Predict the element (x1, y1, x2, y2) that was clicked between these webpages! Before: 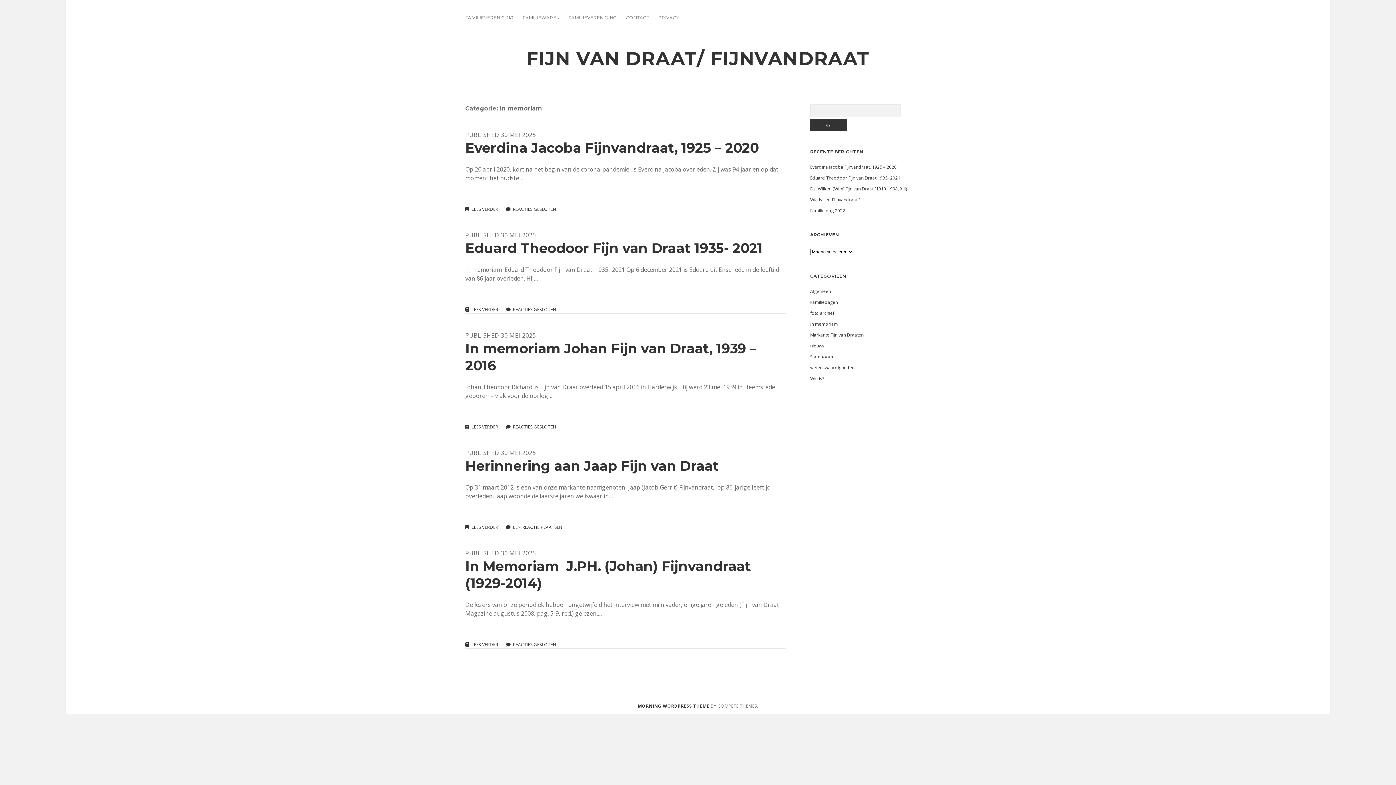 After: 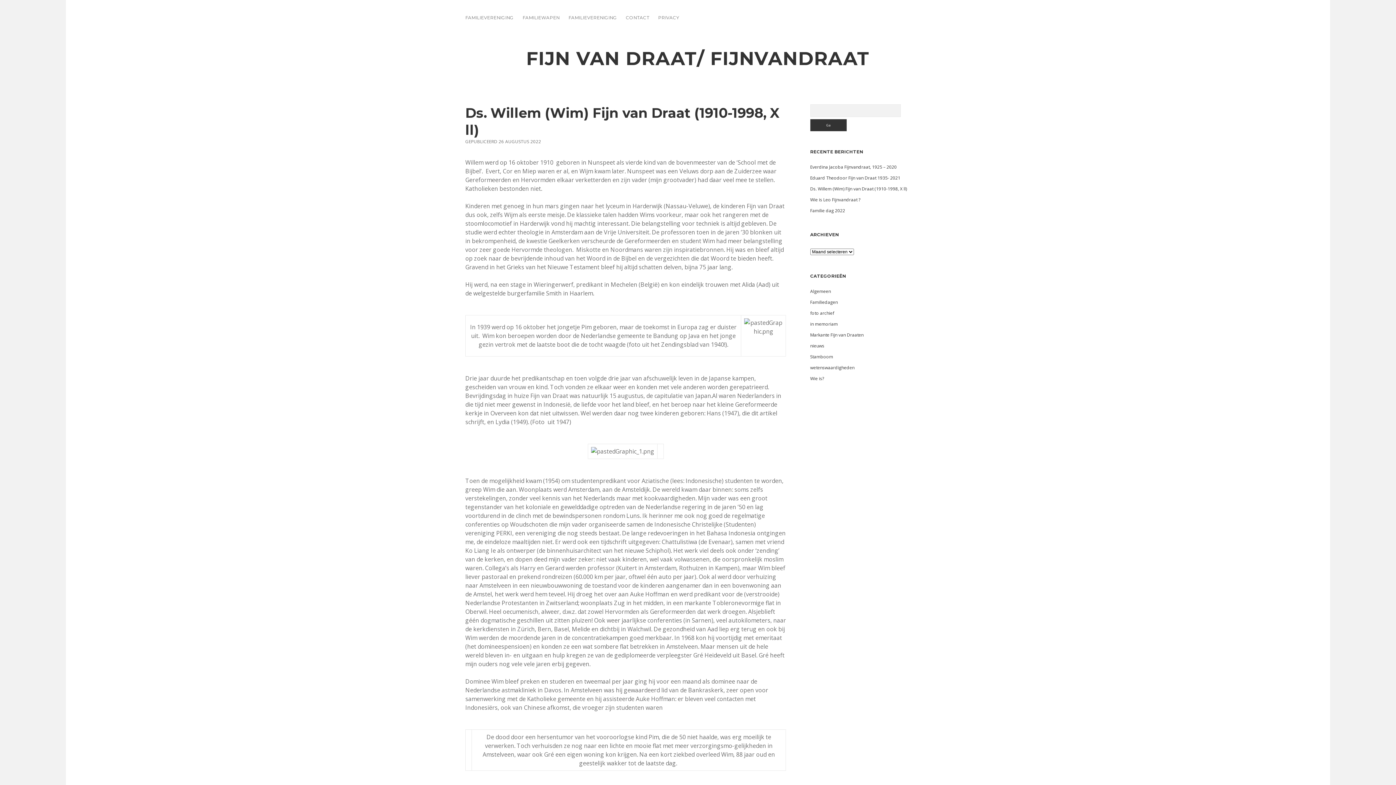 Action: label: Ds. Willem (Wim) Fijn van Draat (1910-1998, X ll) bbox: (810, 185, 907, 192)